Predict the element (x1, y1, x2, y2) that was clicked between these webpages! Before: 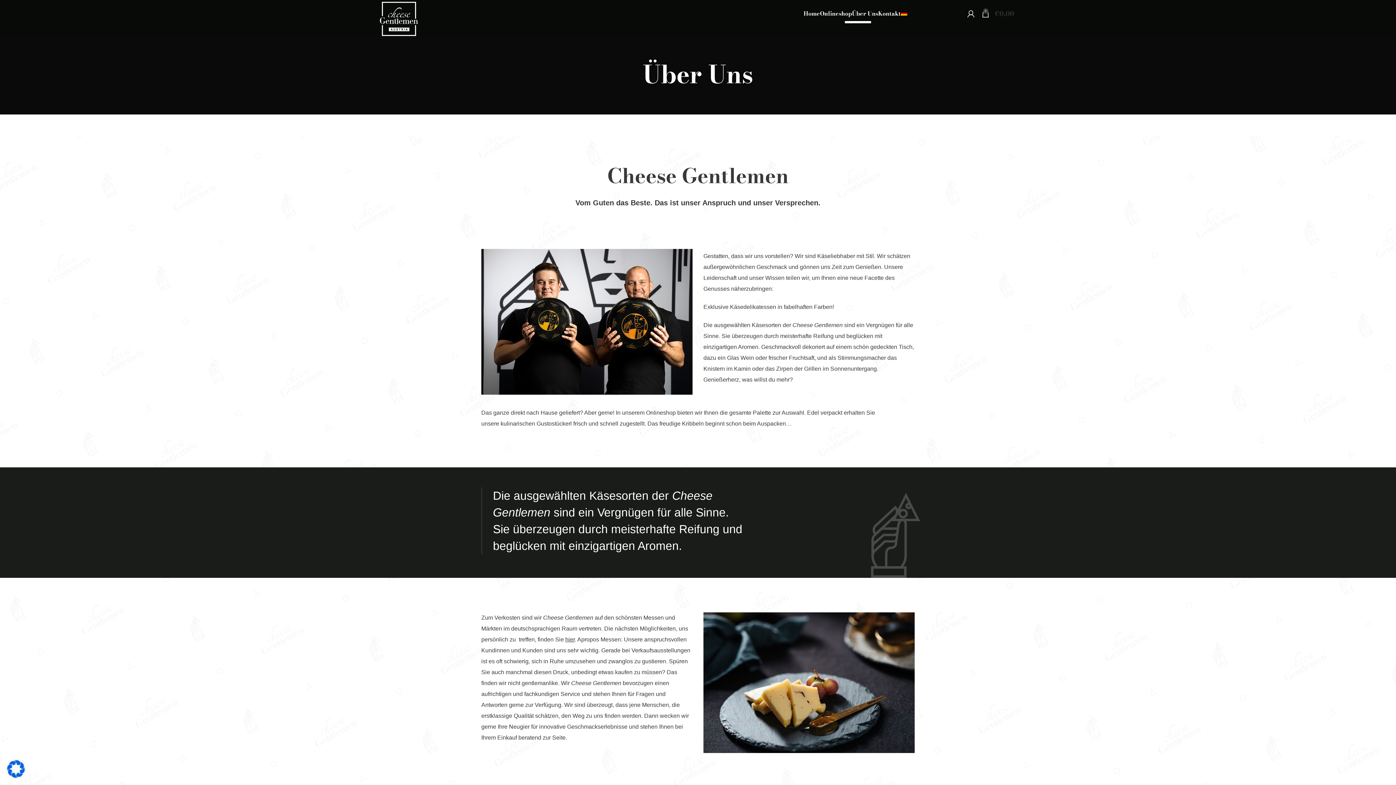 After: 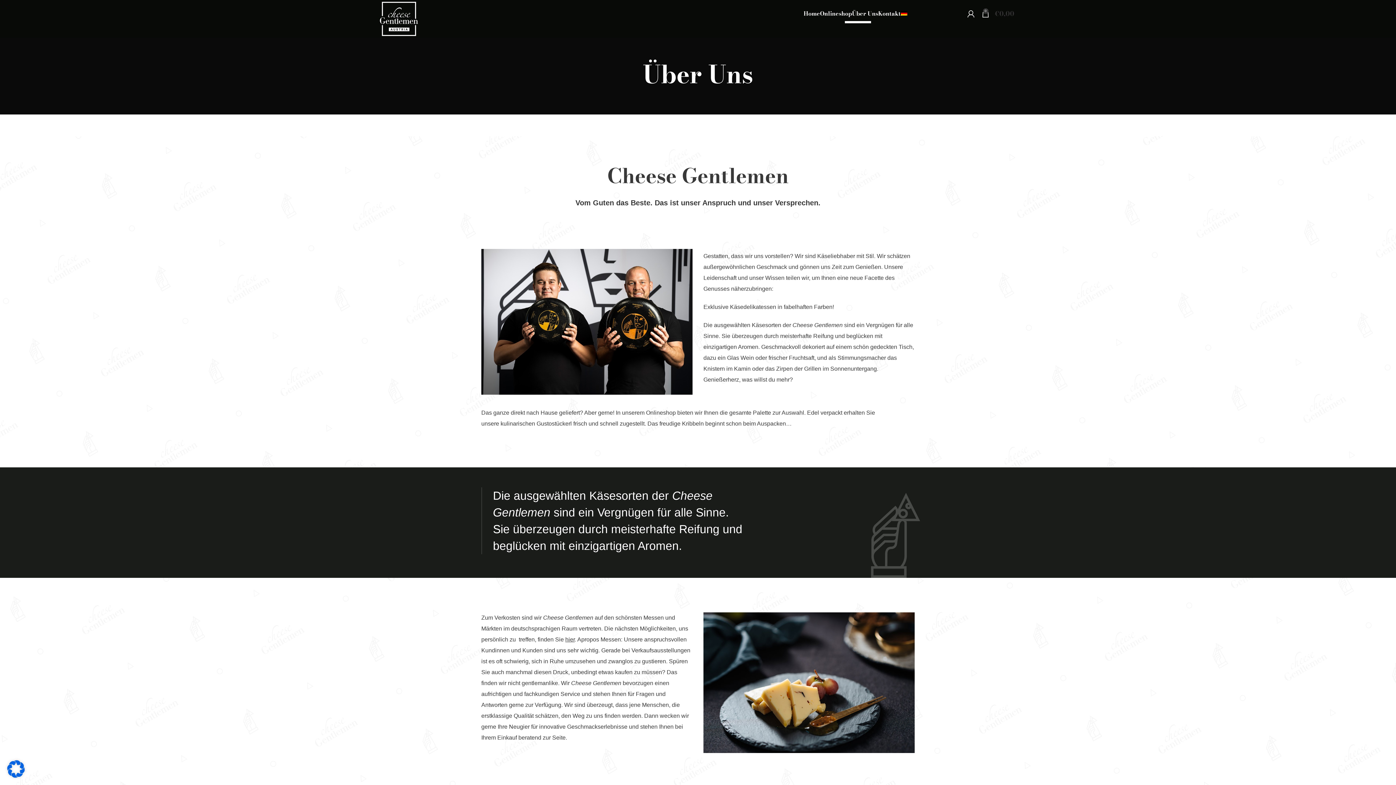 Action: bbox: (900, 5, 907, 21)